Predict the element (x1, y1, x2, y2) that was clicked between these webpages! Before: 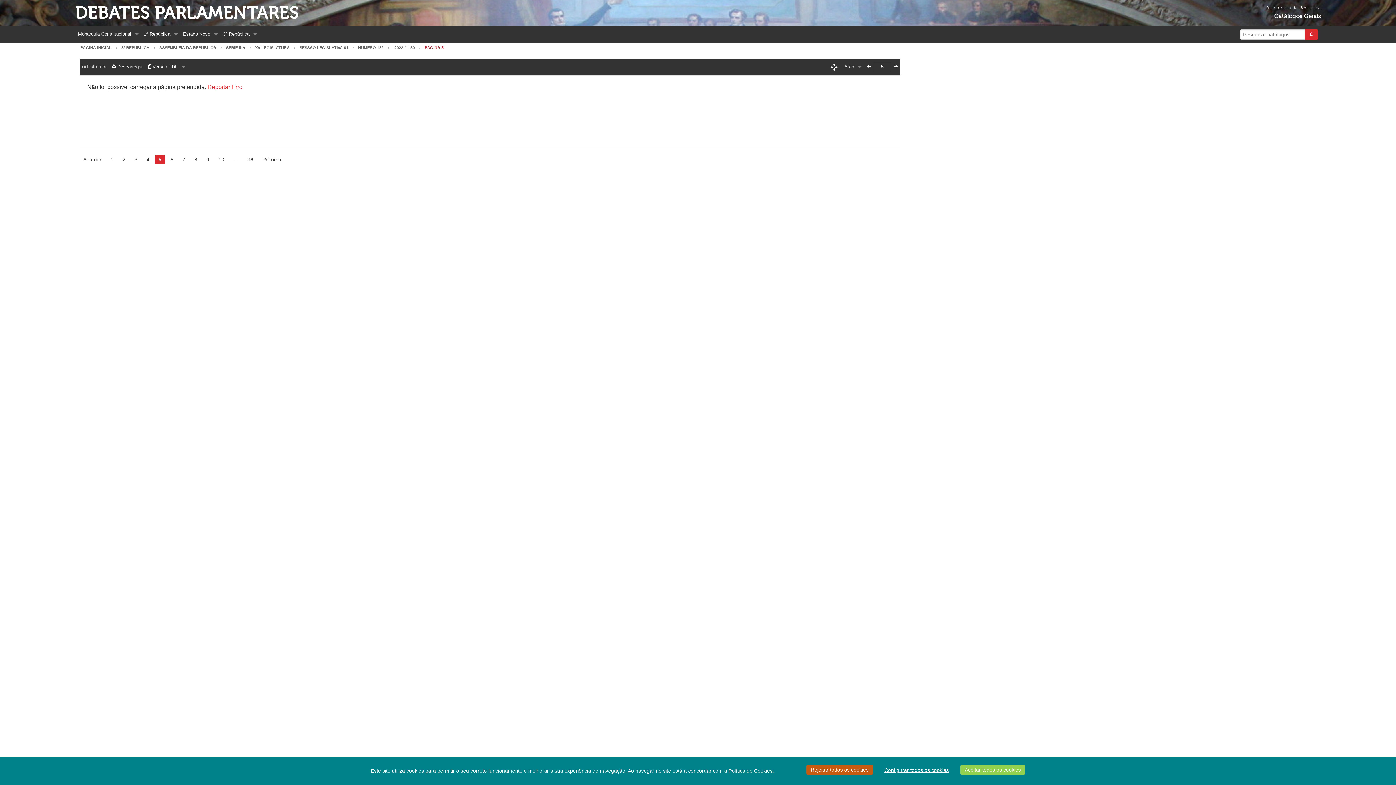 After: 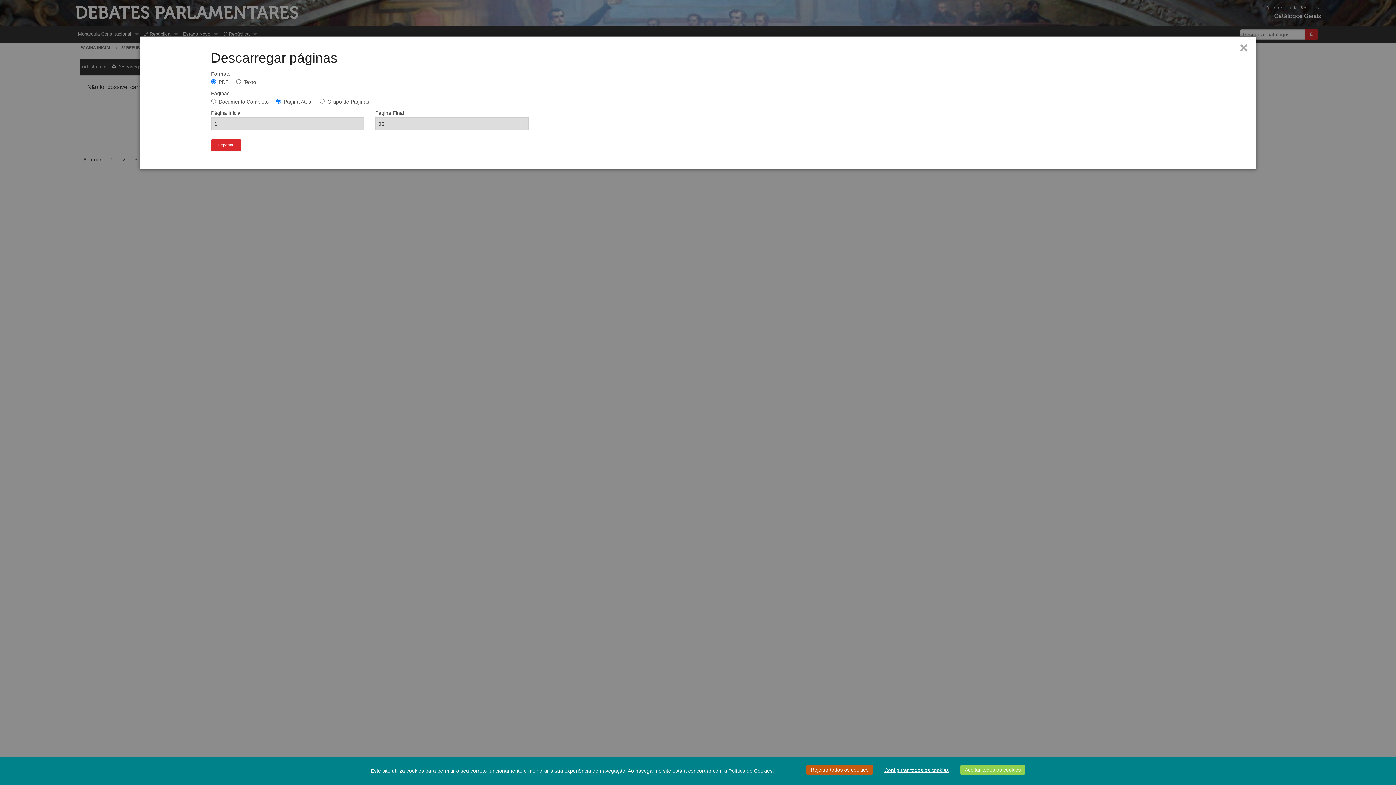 Action: label:  Descarregar bbox: (109, 58, 145, 74)